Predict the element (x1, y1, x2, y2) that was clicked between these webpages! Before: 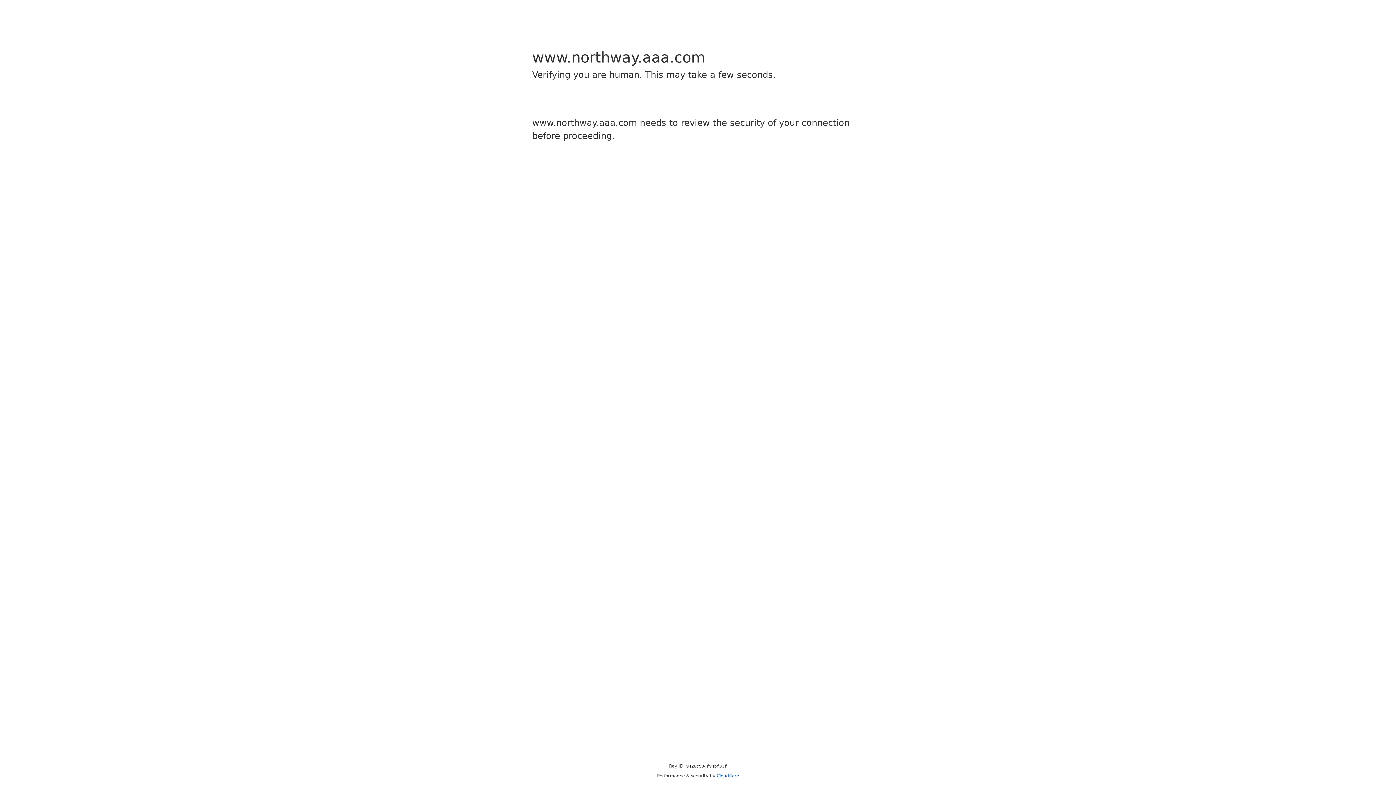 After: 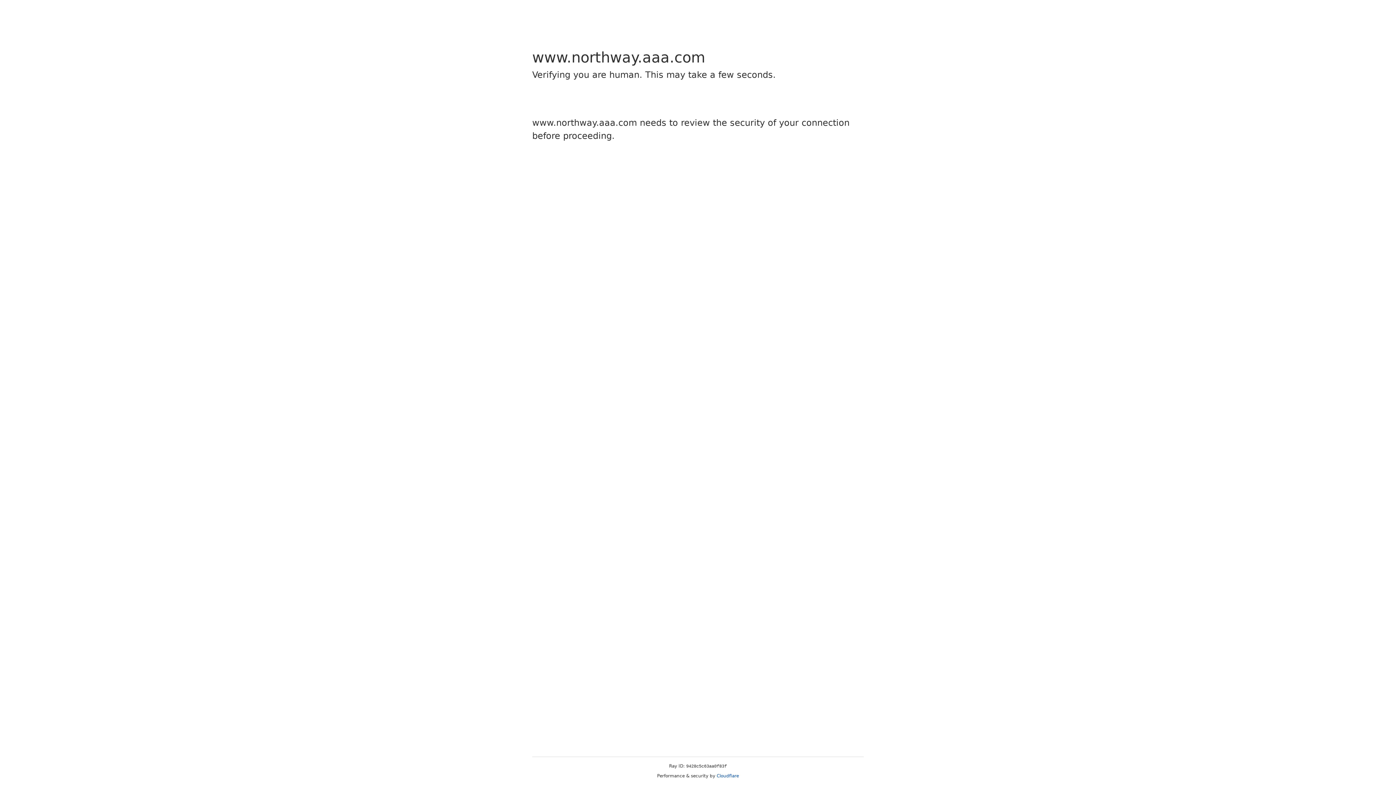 Action: bbox: (716, 773, 739, 778) label: Cloudflare